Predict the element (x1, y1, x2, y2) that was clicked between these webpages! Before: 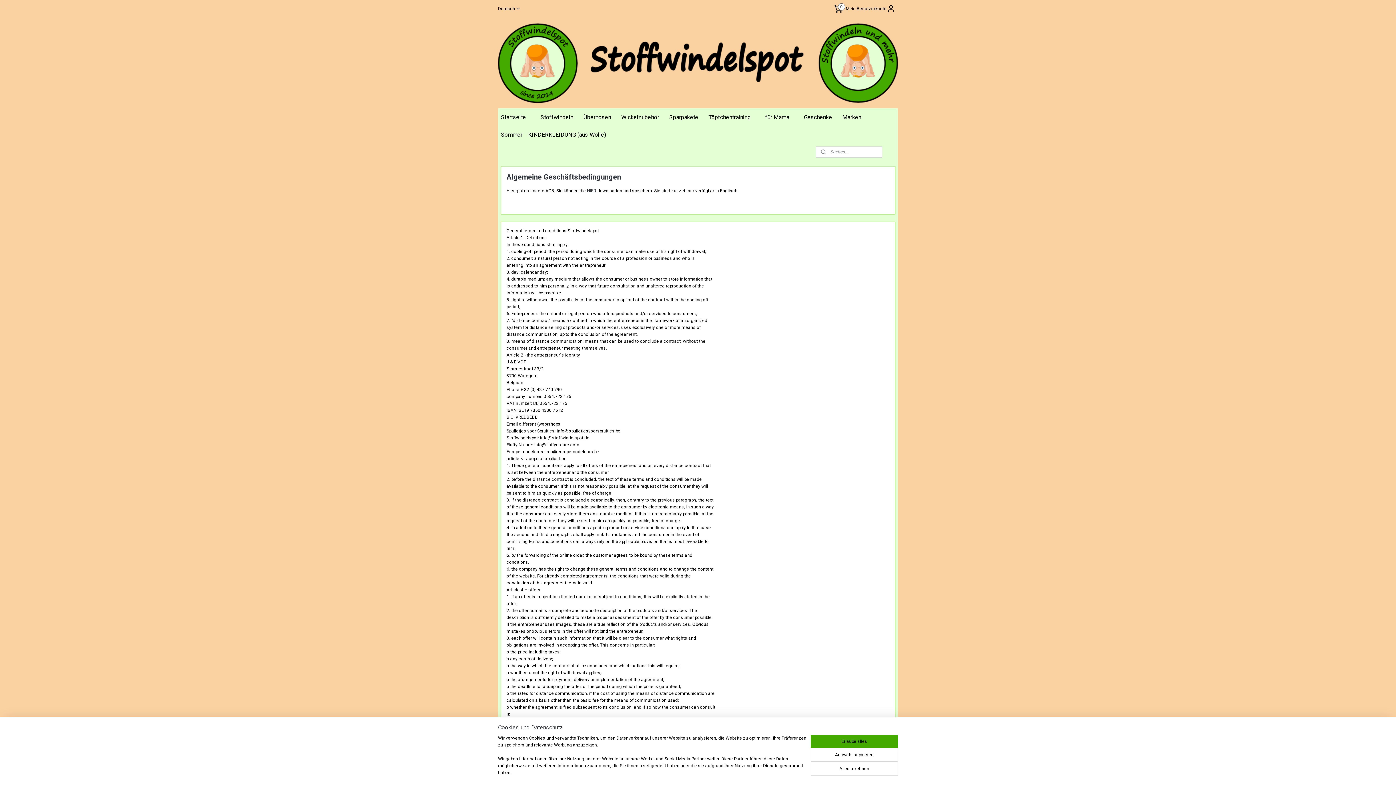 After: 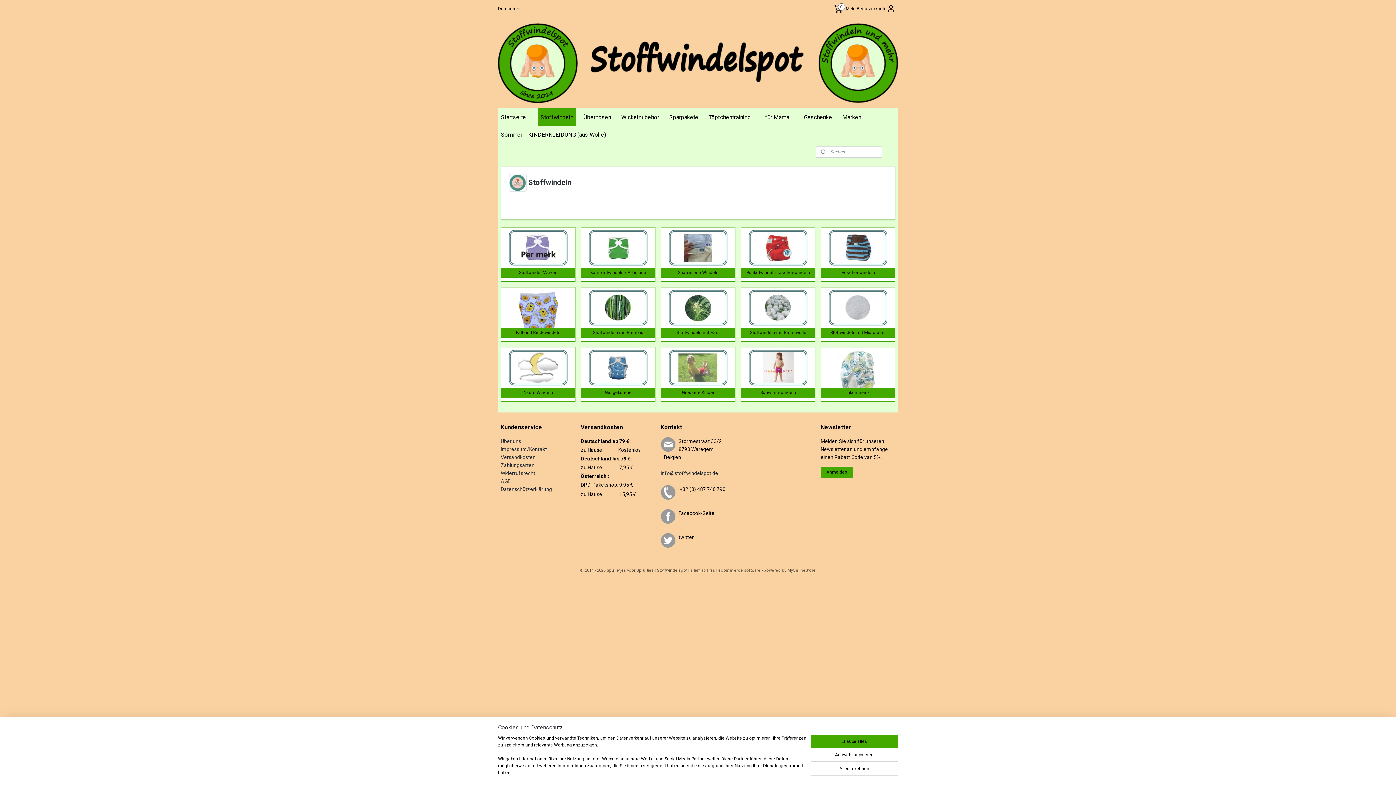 Action: label: Stoffwindeln bbox: (537, 108, 576, 125)